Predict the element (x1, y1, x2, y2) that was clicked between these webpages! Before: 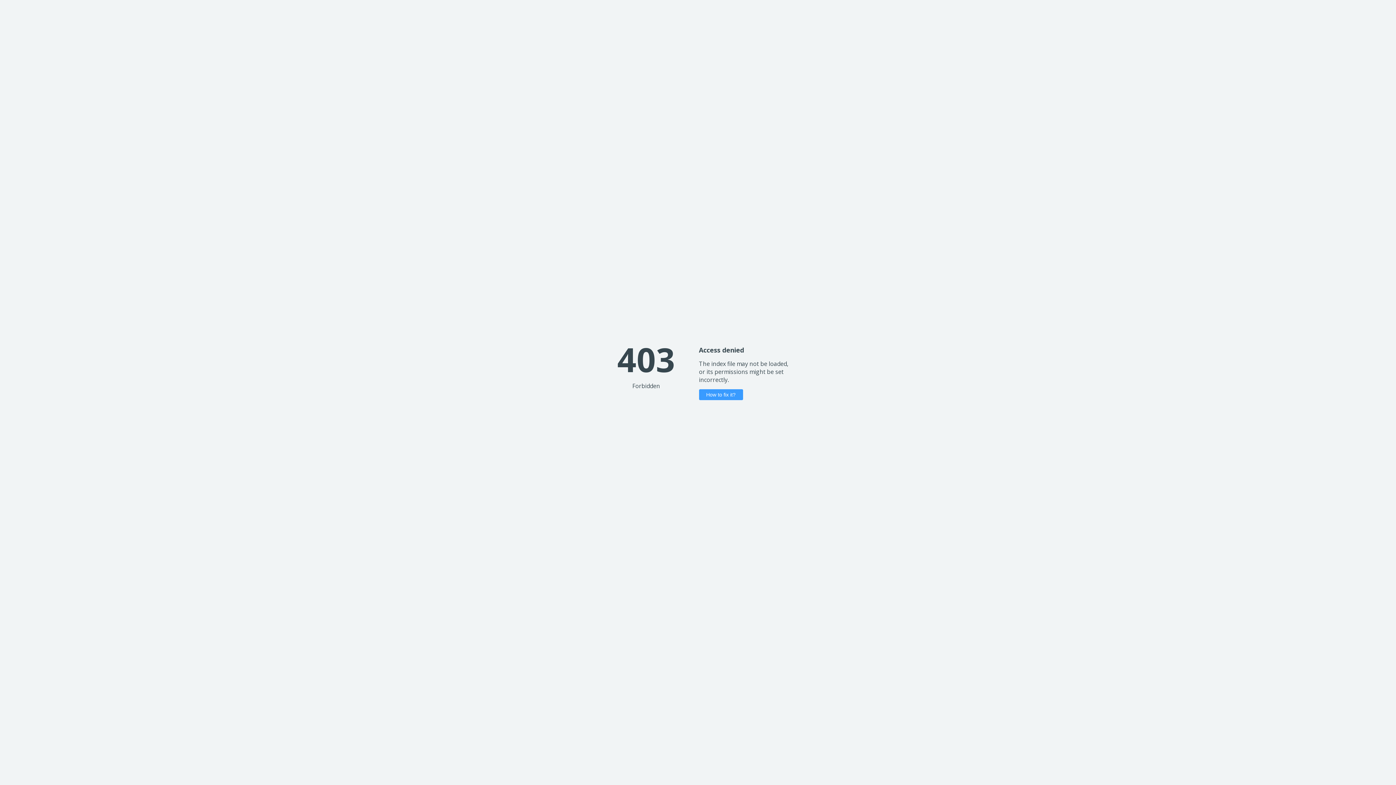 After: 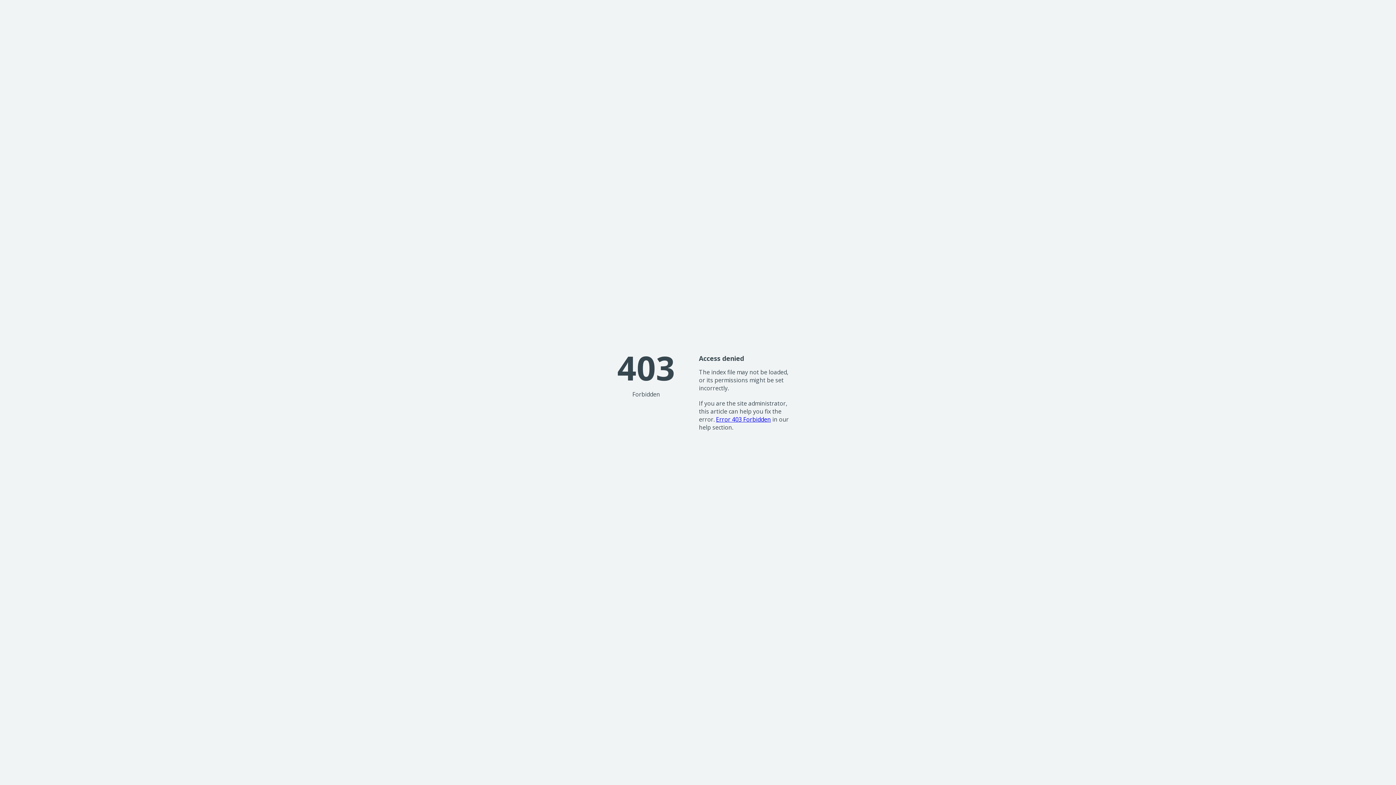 Action: label: How to fix it? bbox: (699, 389, 743, 400)